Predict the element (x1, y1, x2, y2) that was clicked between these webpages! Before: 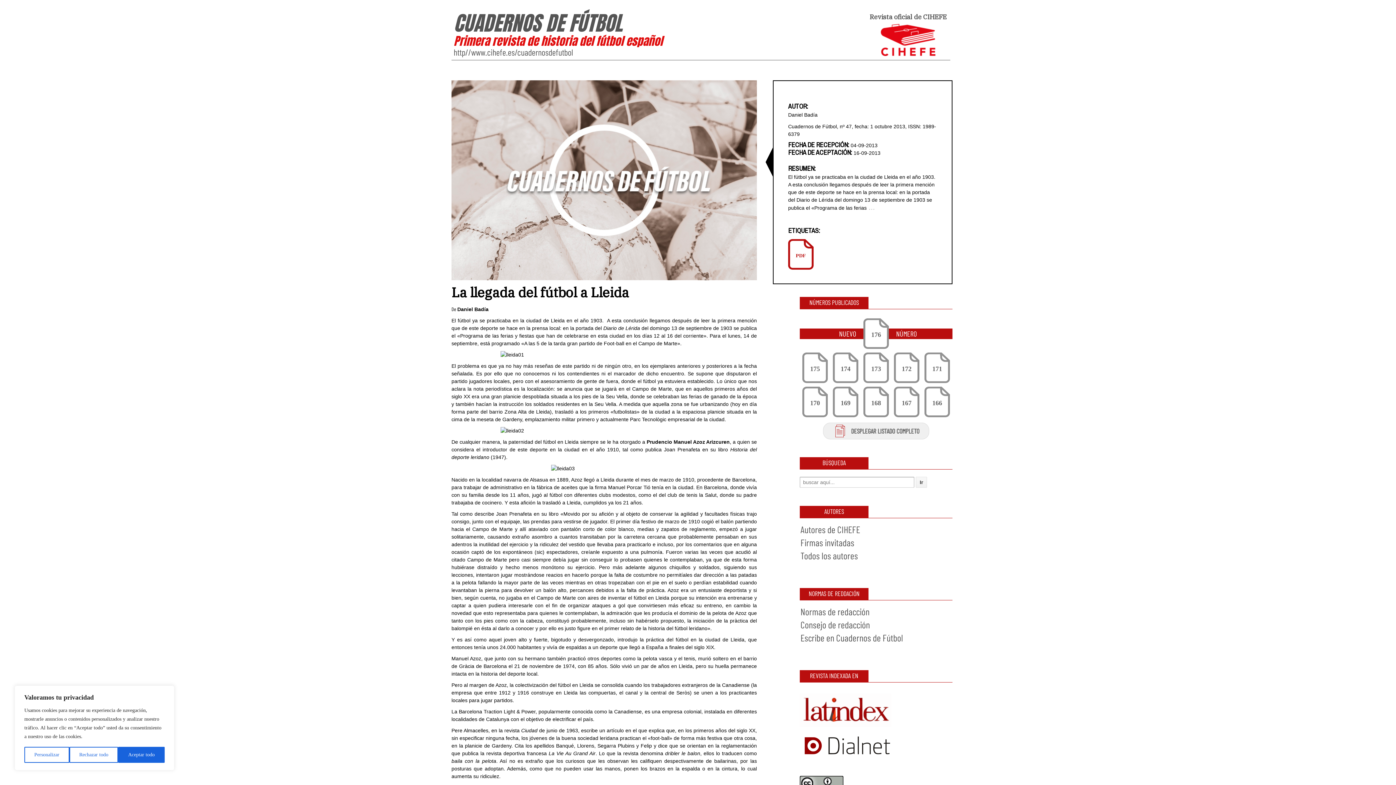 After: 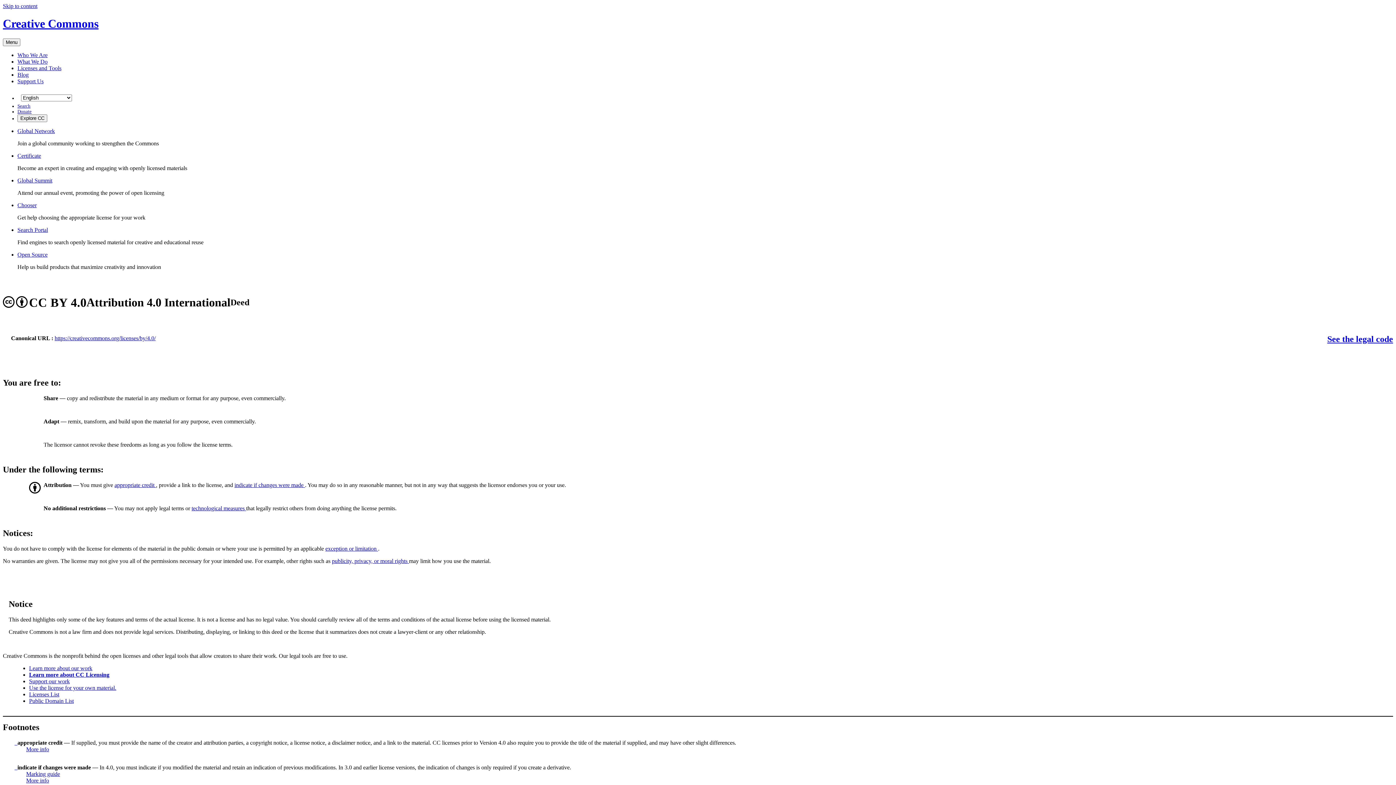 Action: bbox: (800, 779, 843, 787)